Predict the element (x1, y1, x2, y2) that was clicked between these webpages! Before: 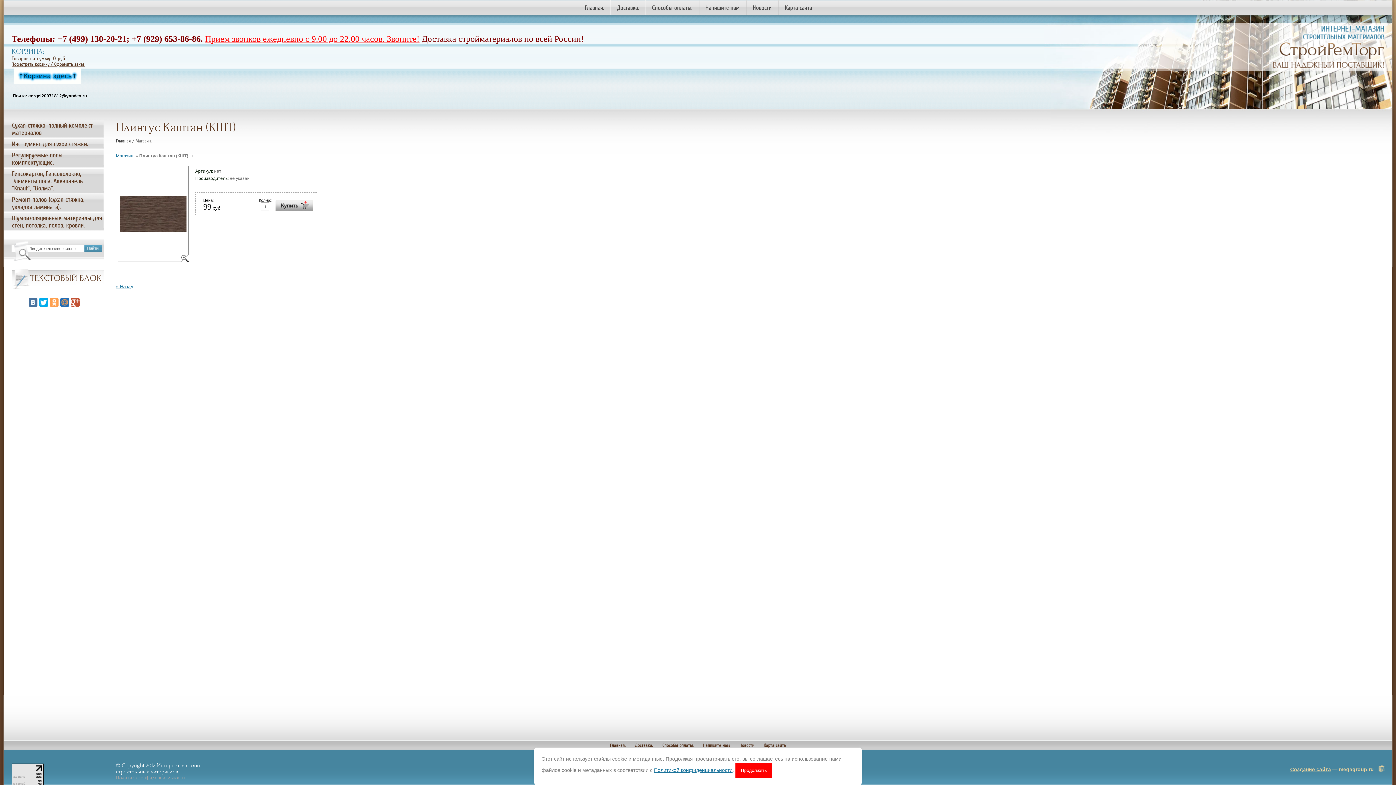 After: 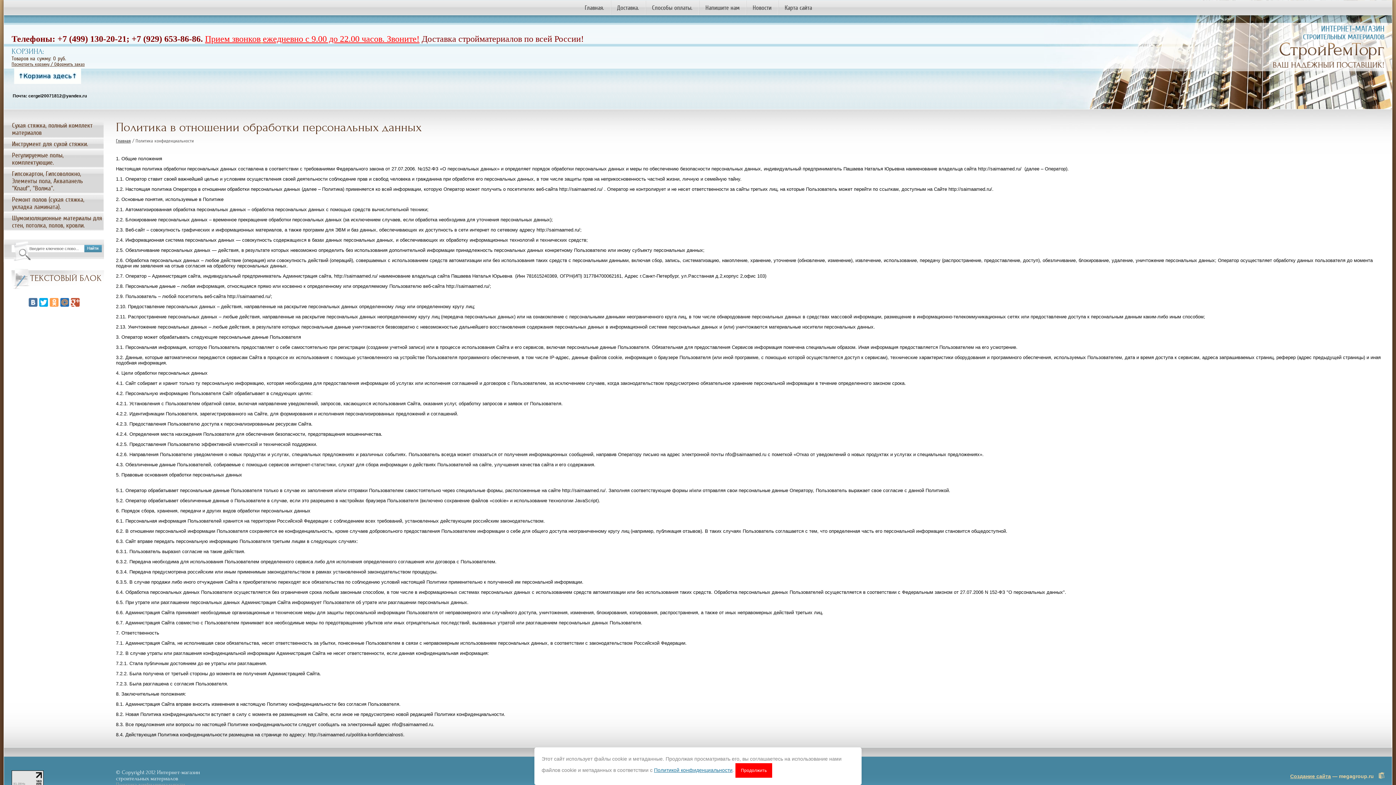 Action: label: Политика конфиденциальности bbox: (116, 775, 185, 781)